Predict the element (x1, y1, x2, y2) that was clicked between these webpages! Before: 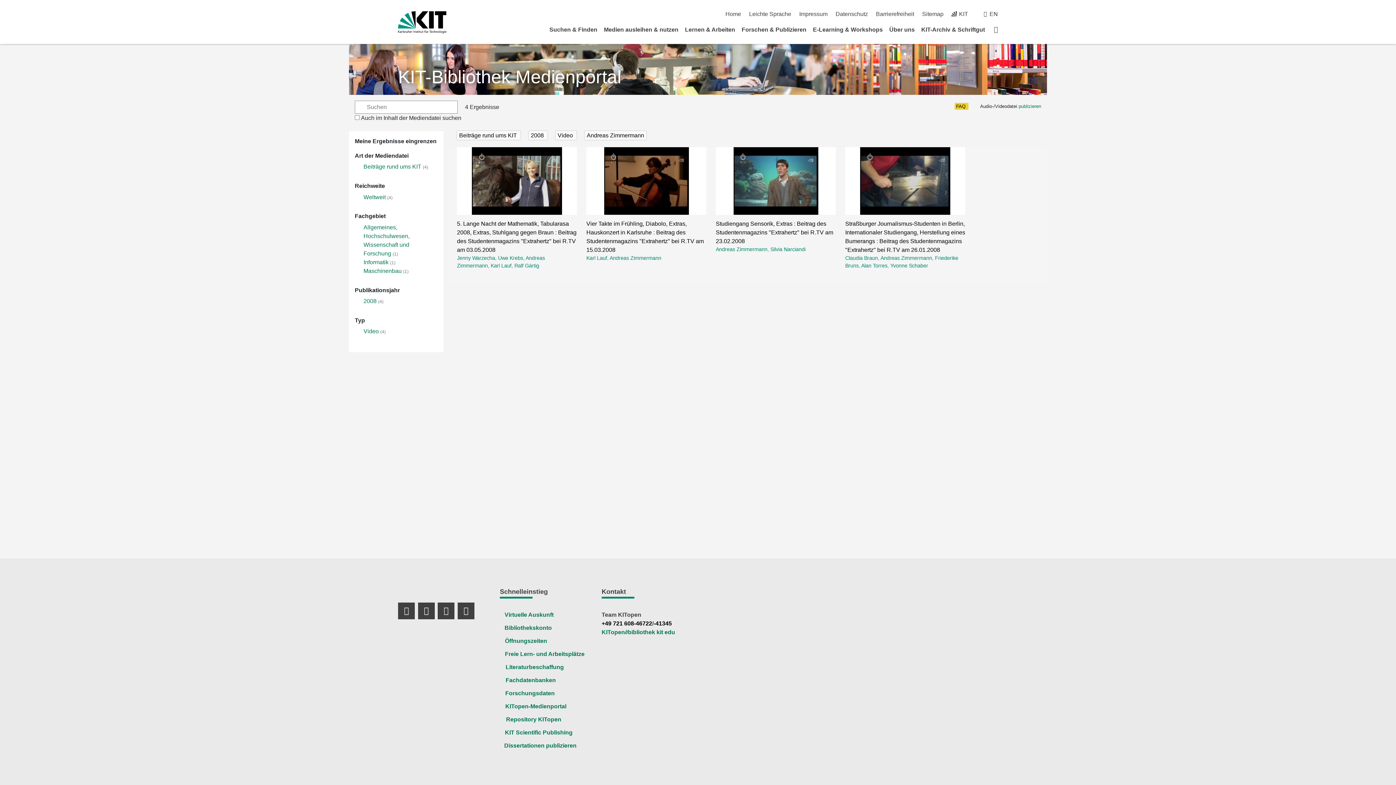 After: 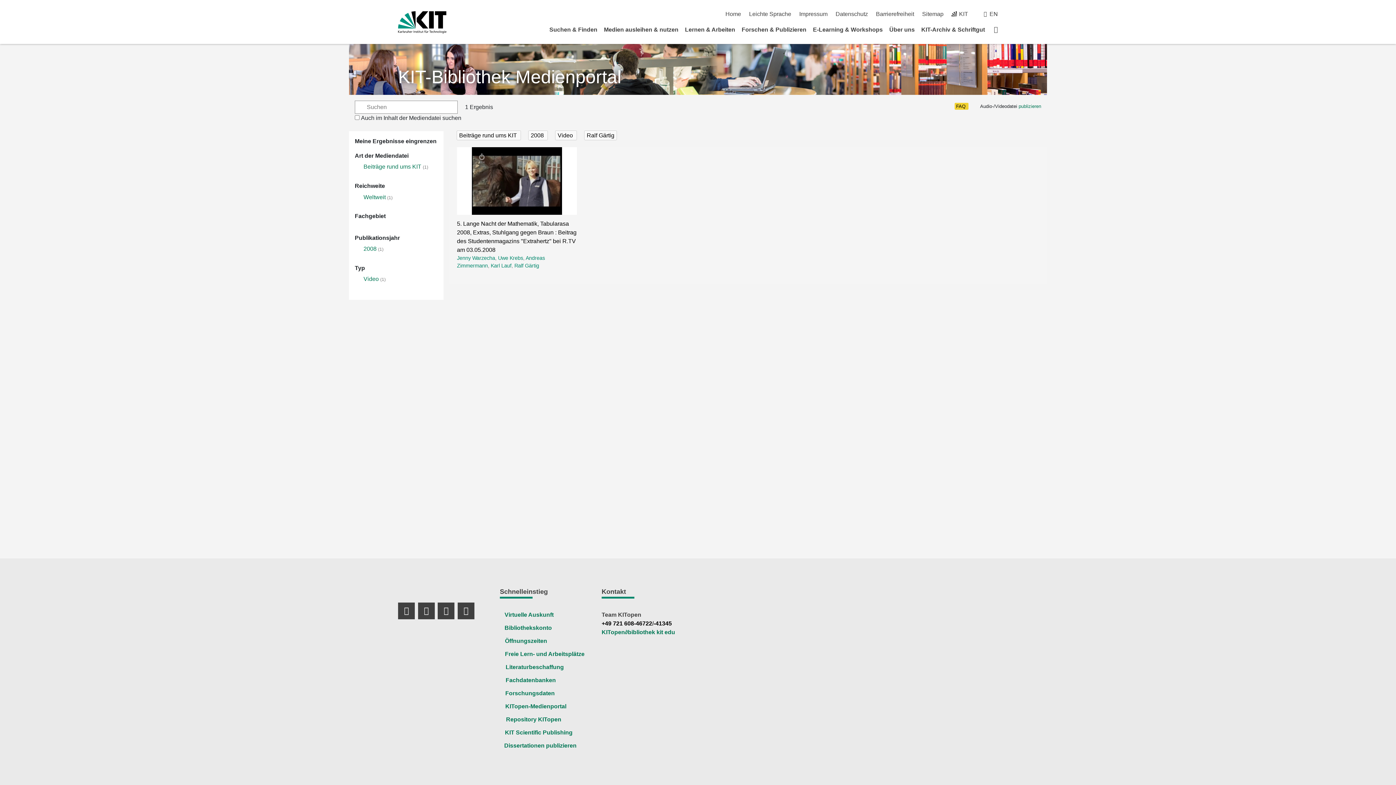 Action: label: Ralf Gärtig bbox: (514, 262, 539, 268)